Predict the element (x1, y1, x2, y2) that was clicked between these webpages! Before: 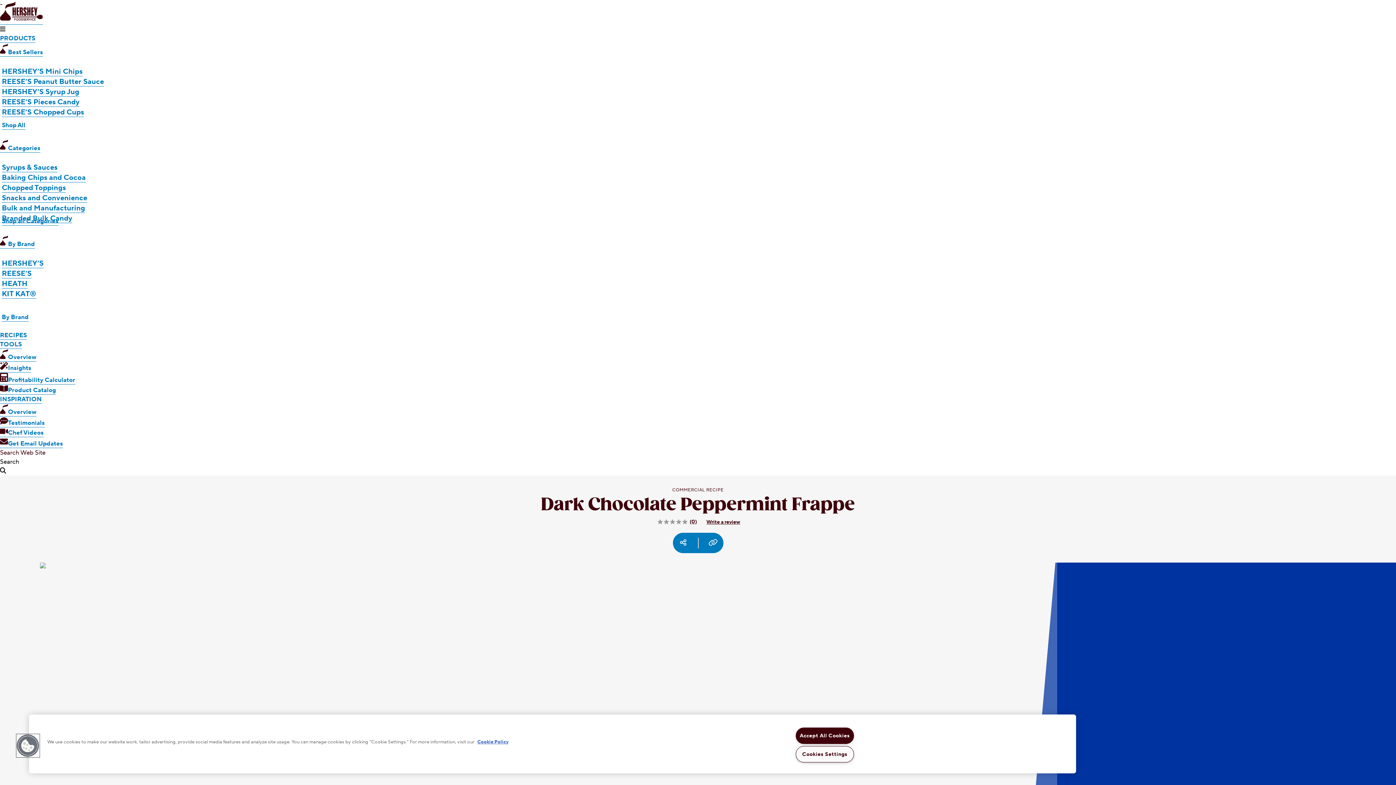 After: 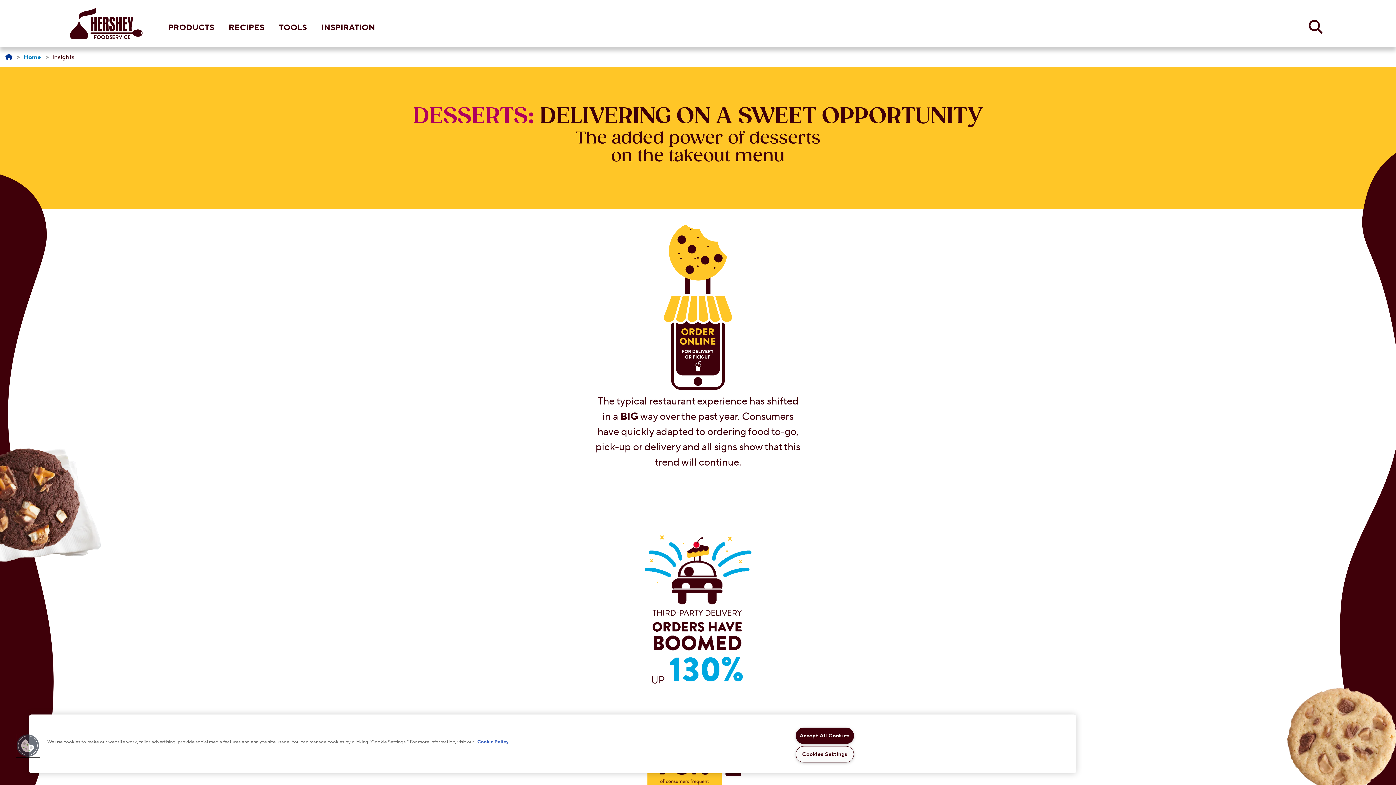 Action: label: Insights bbox: (0, 364, 31, 372)